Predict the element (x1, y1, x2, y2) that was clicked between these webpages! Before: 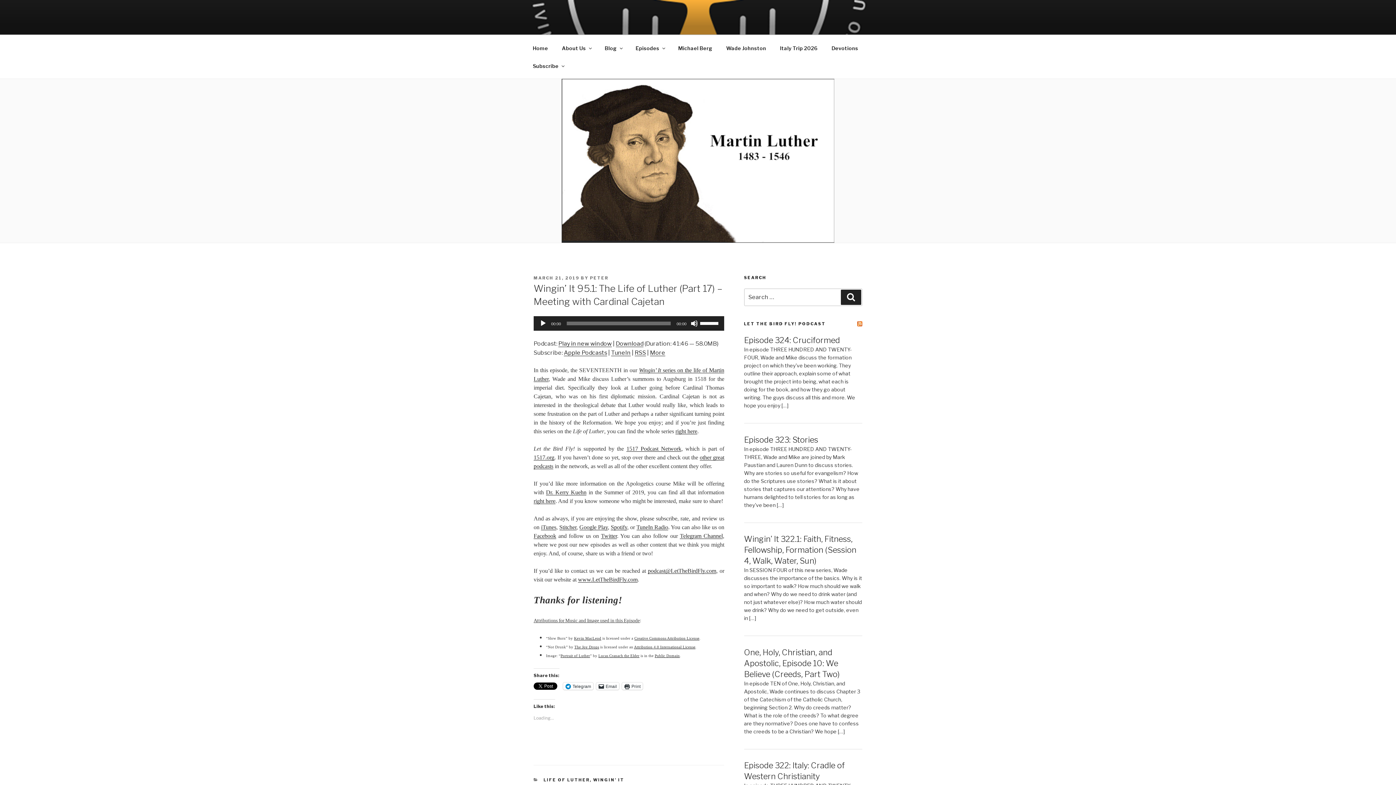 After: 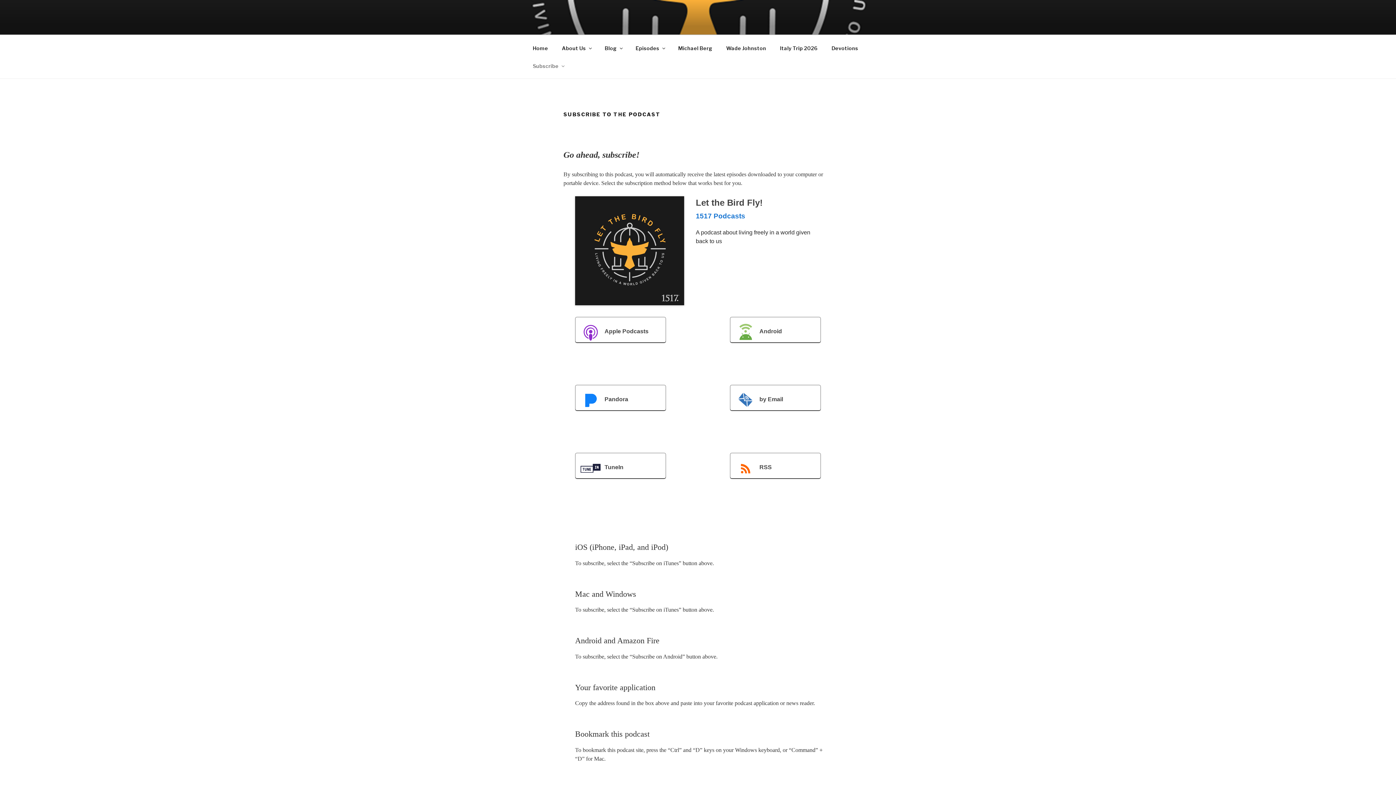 Action: label: Subscribe bbox: (526, 56, 570, 74)